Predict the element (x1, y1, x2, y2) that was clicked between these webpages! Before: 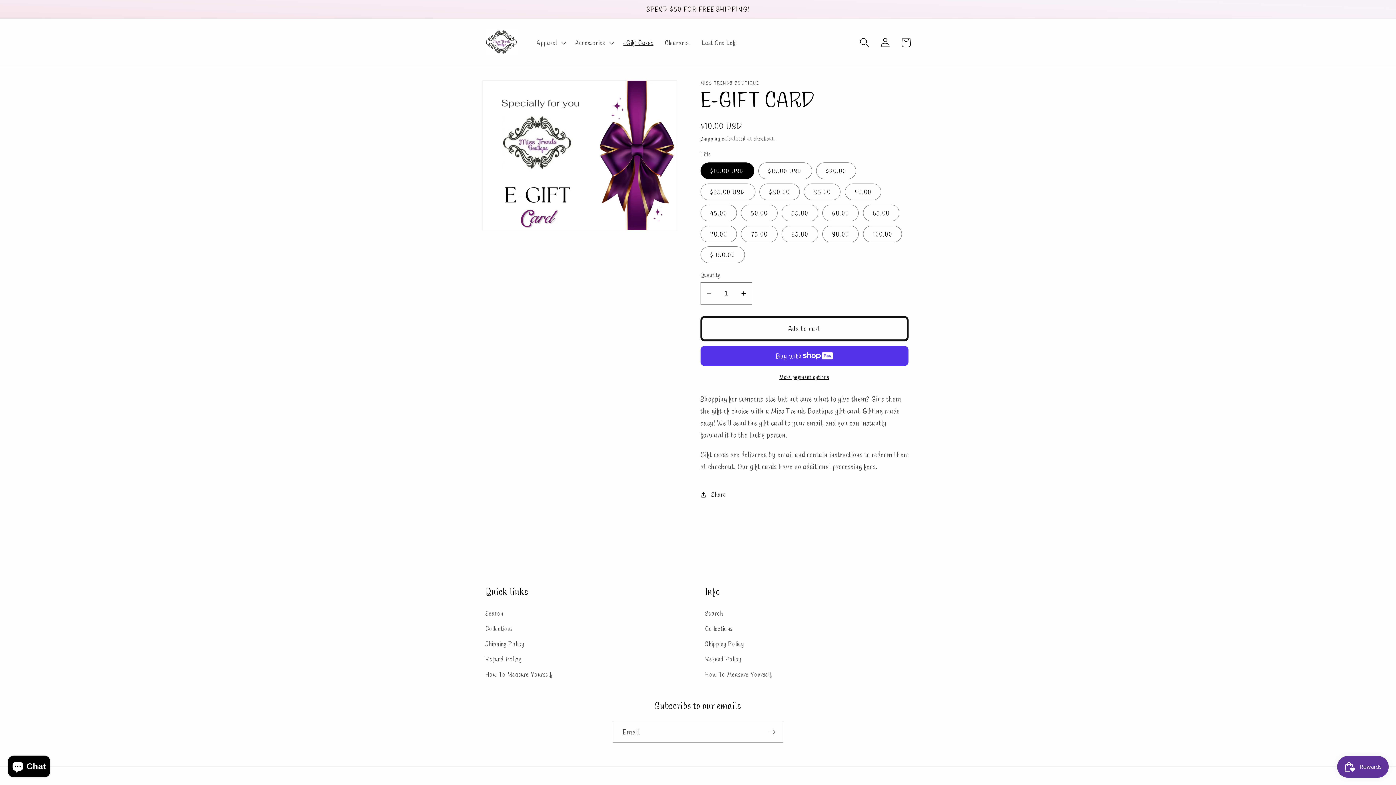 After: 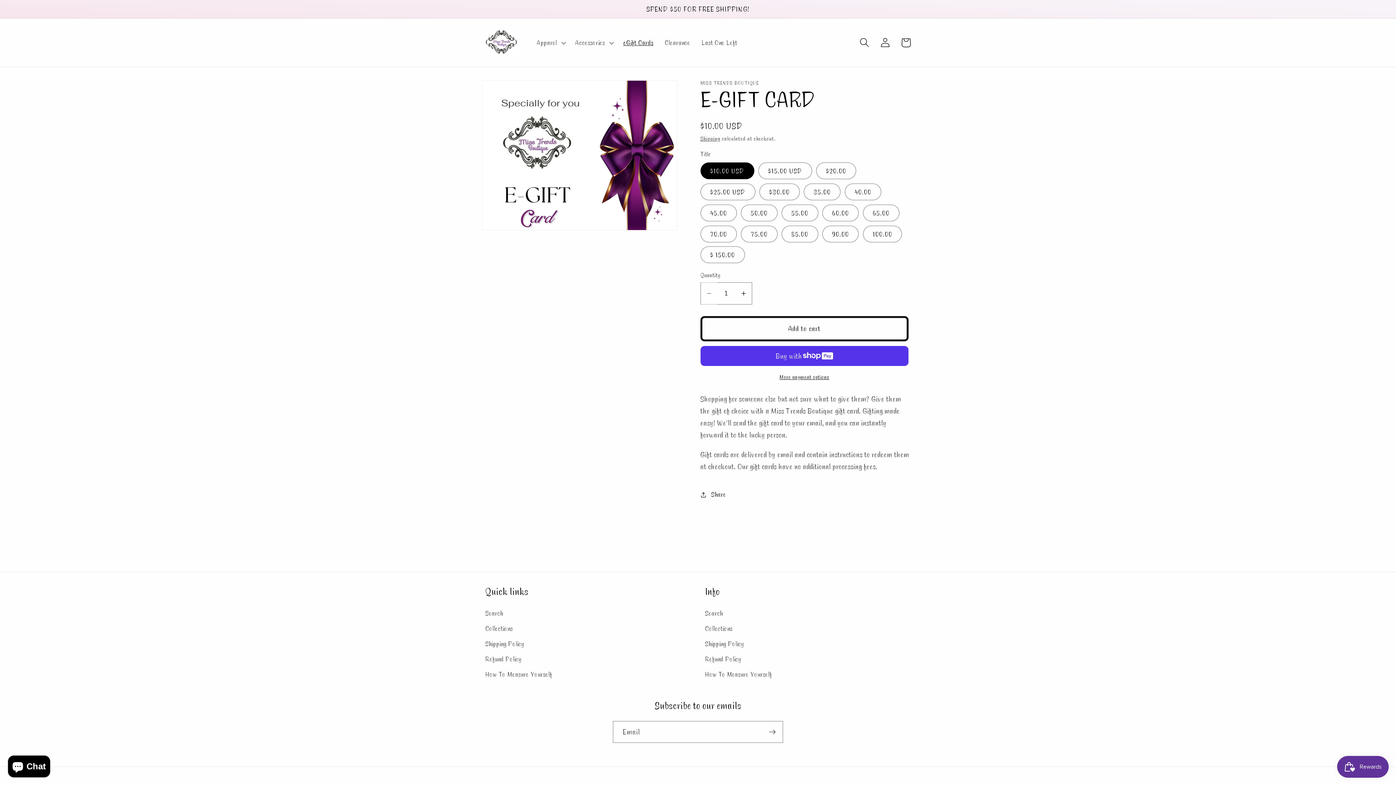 Action: label: Decrease quantity for E-GIFT CARD bbox: (700, 282, 717, 304)